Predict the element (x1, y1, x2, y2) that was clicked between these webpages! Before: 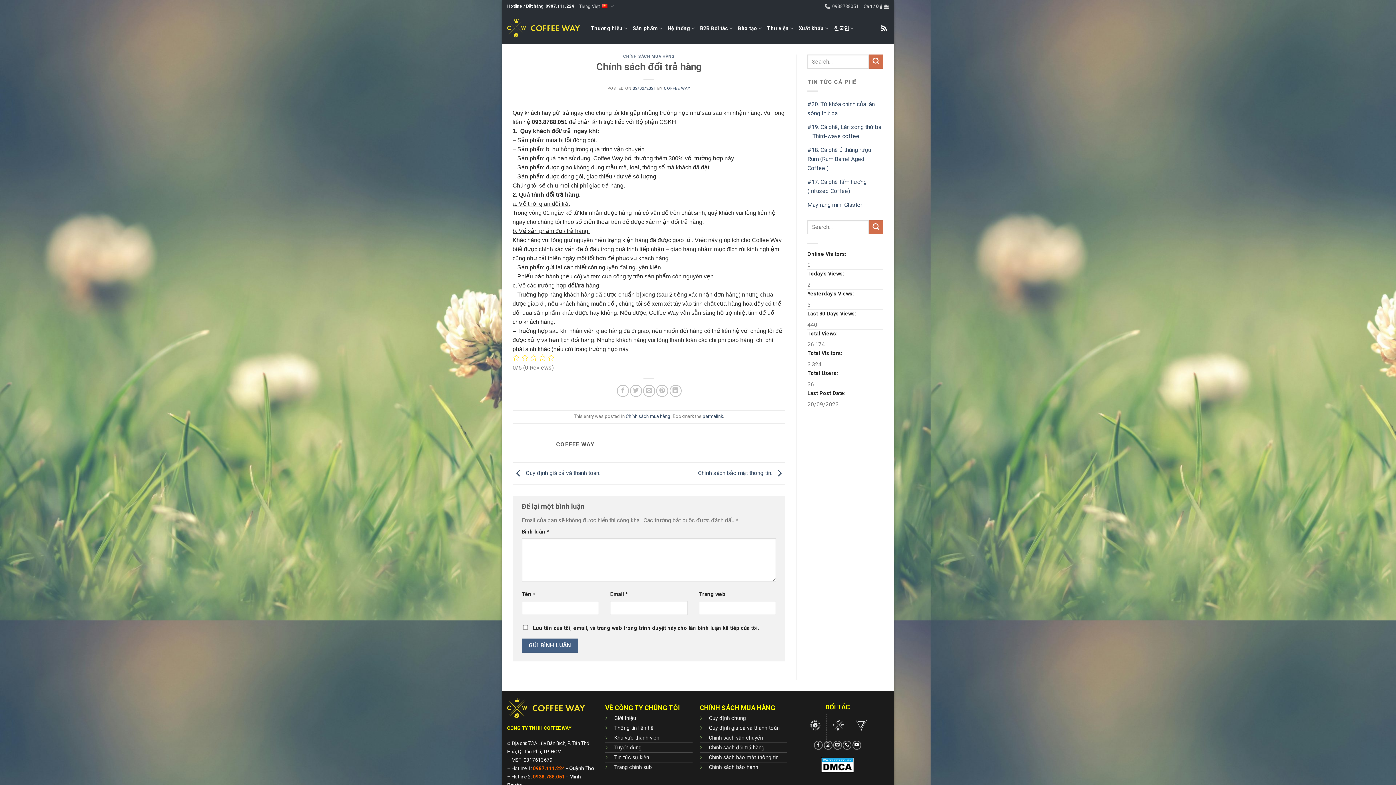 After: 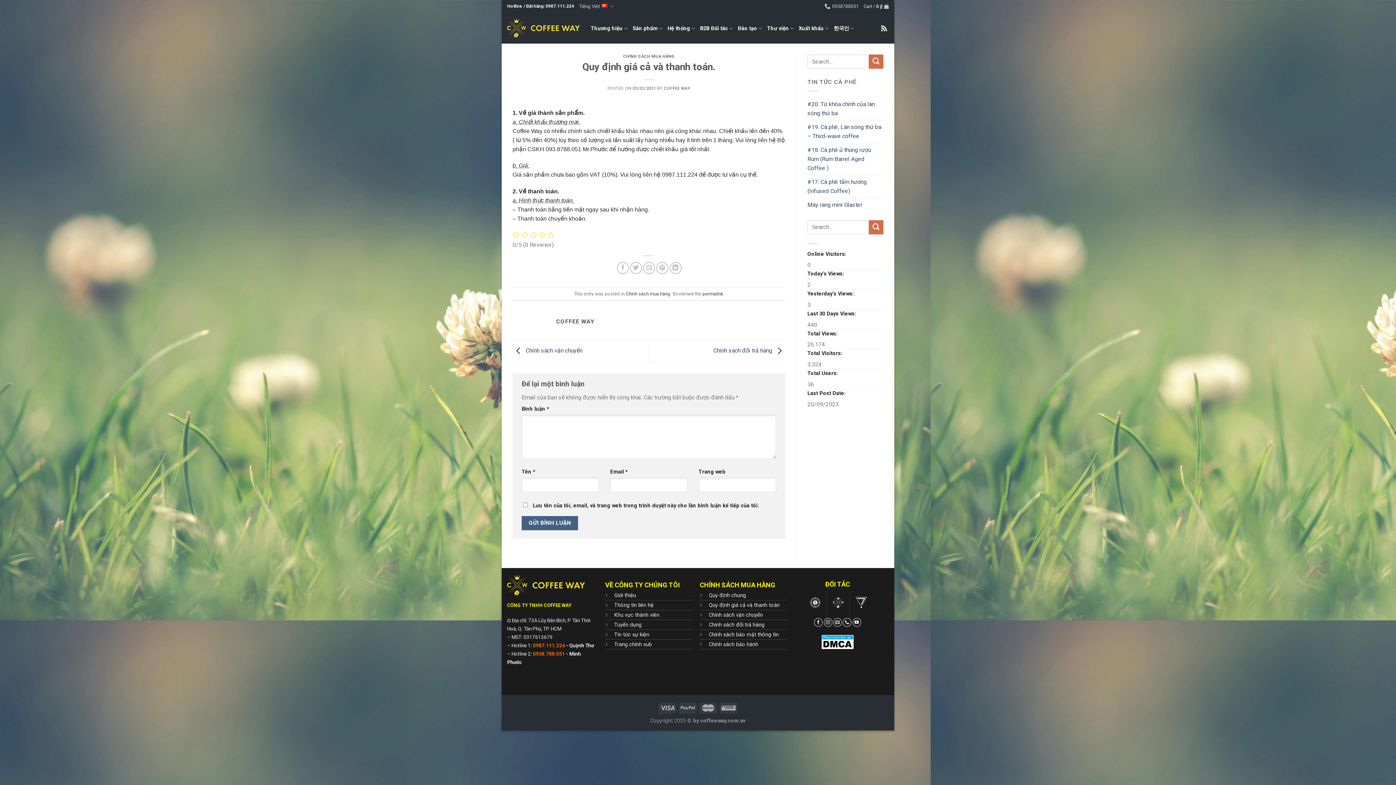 Action: label:  Quy định giá cả và thanh toán. bbox: (512, 470, 600, 476)